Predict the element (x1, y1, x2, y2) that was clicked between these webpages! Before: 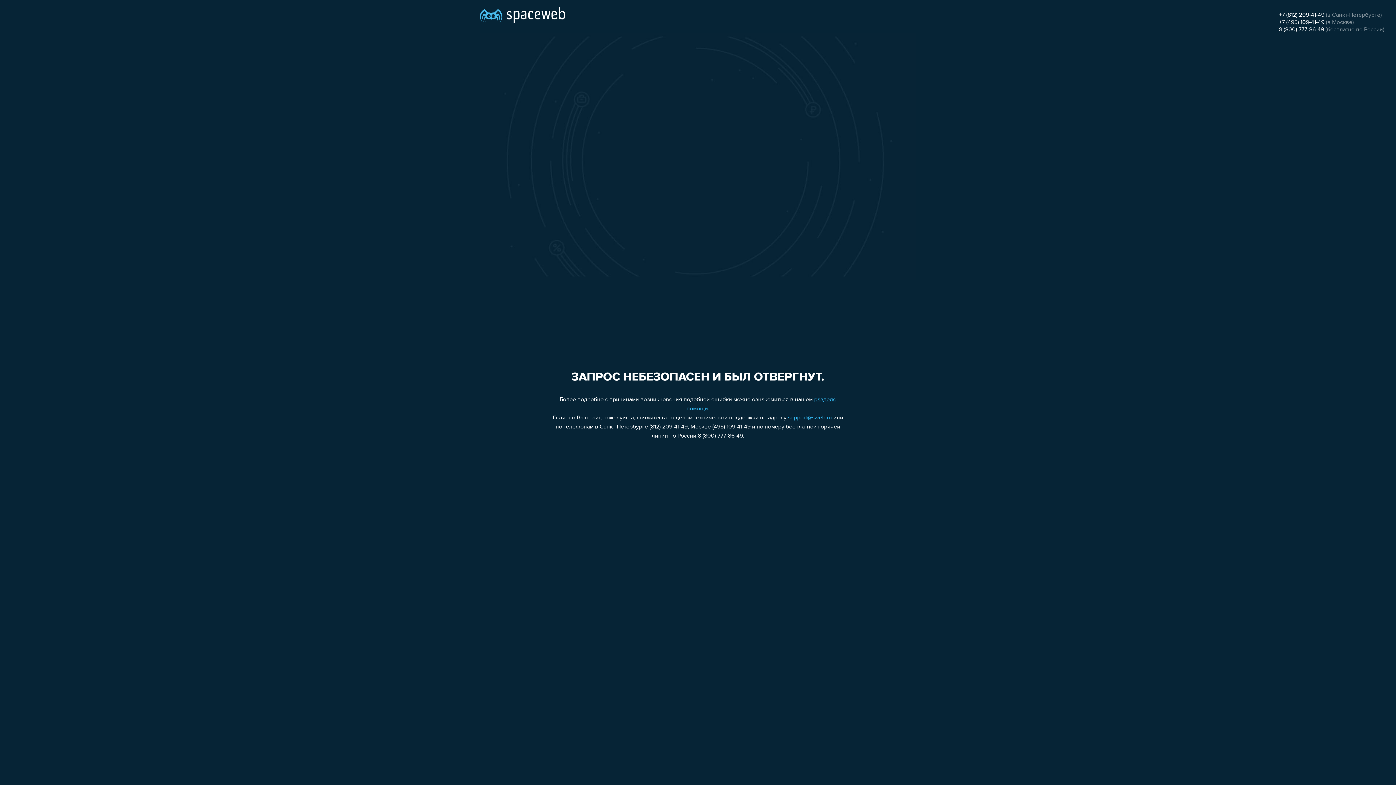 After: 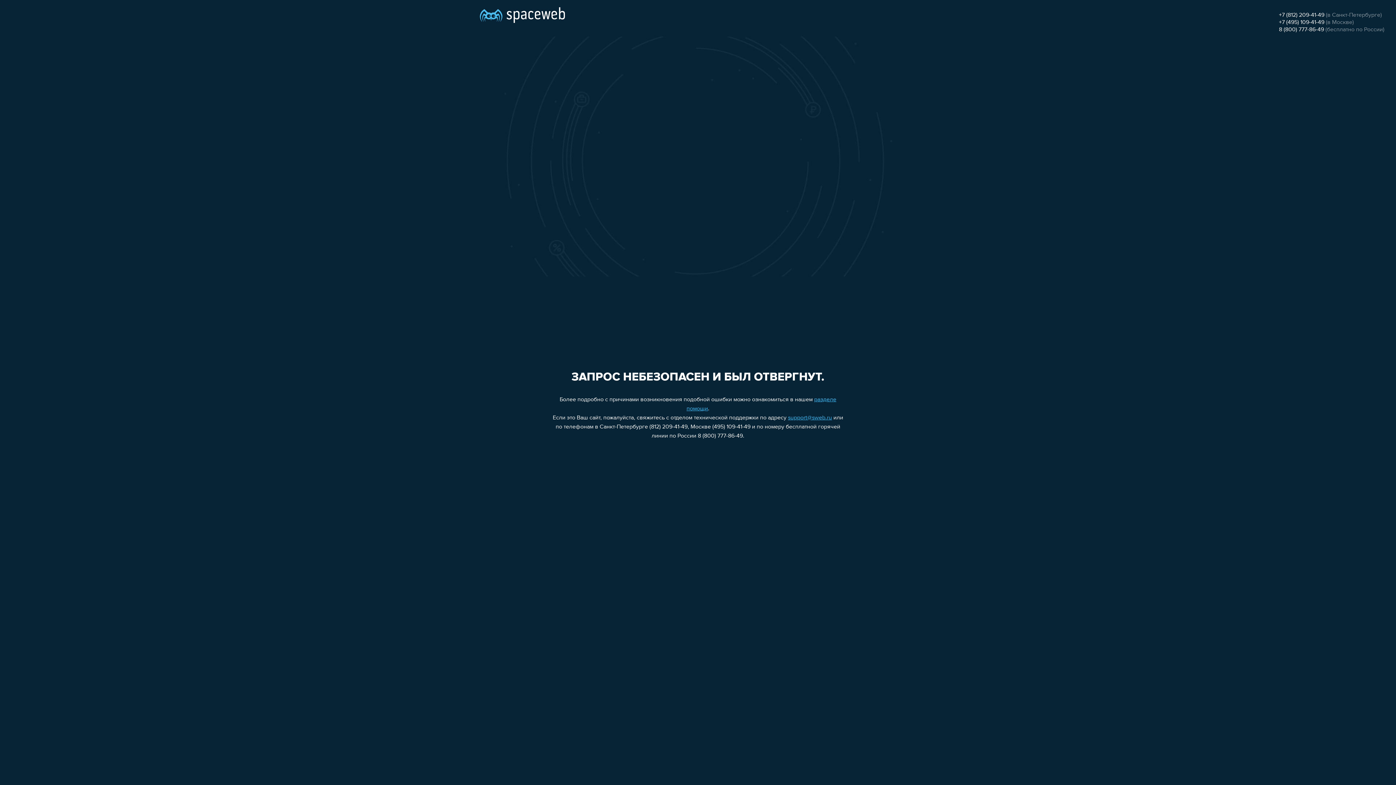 Action: label: +7 (495) 109-41-49 bbox: (1279, 19, 1324, 25)